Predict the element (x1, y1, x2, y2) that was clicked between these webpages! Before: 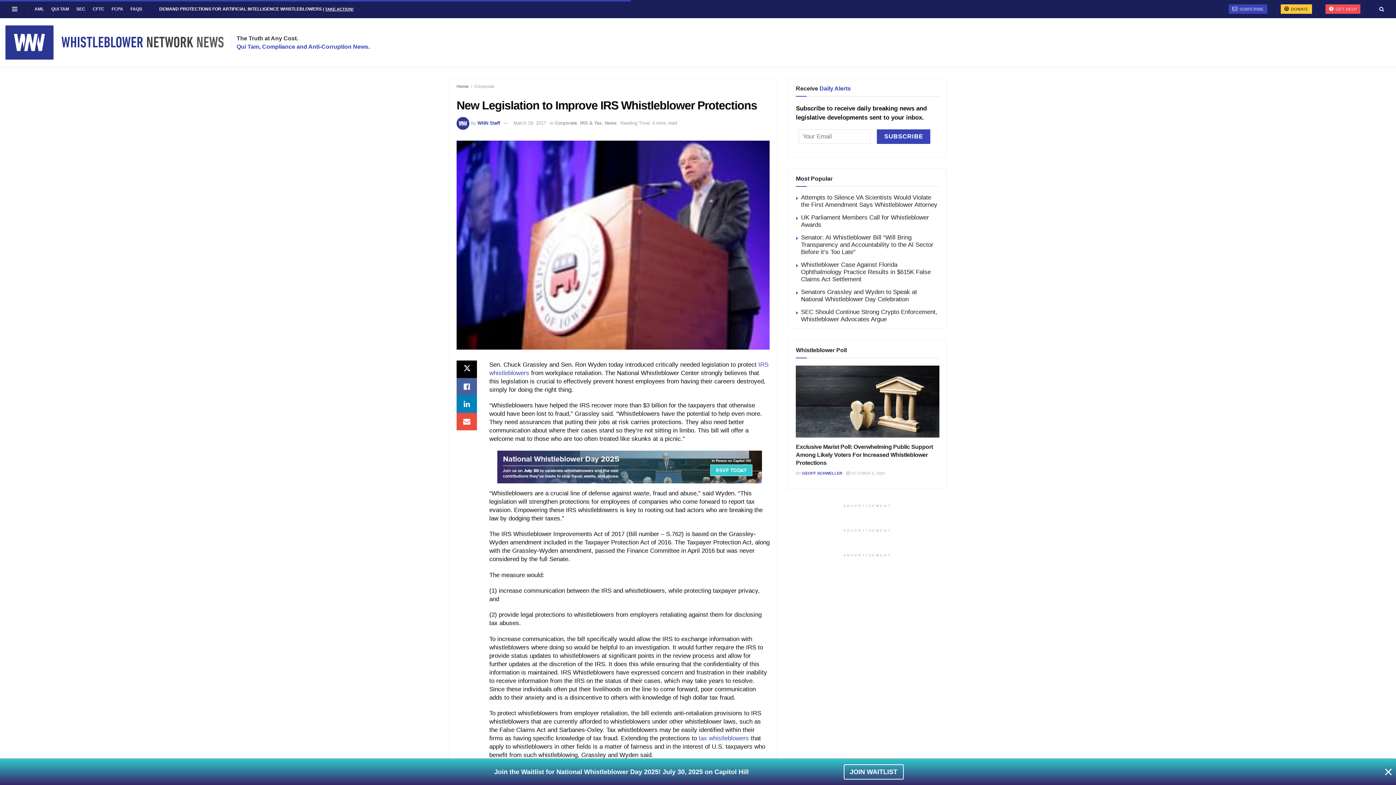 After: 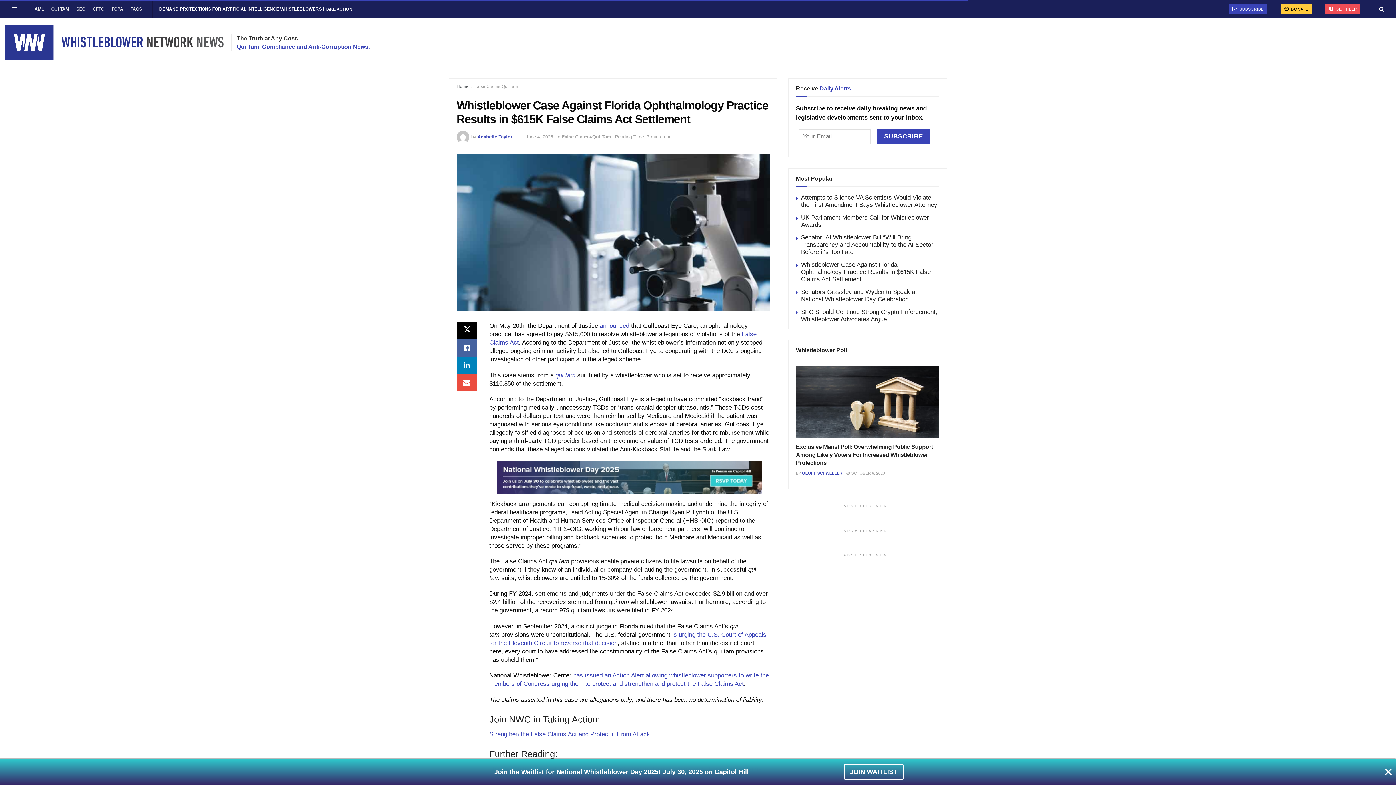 Action: label: Whistleblower Case Against Florida Ophthalmology Practice Results in $615K False Claims Act Settlement bbox: (801, 261, 931, 283)